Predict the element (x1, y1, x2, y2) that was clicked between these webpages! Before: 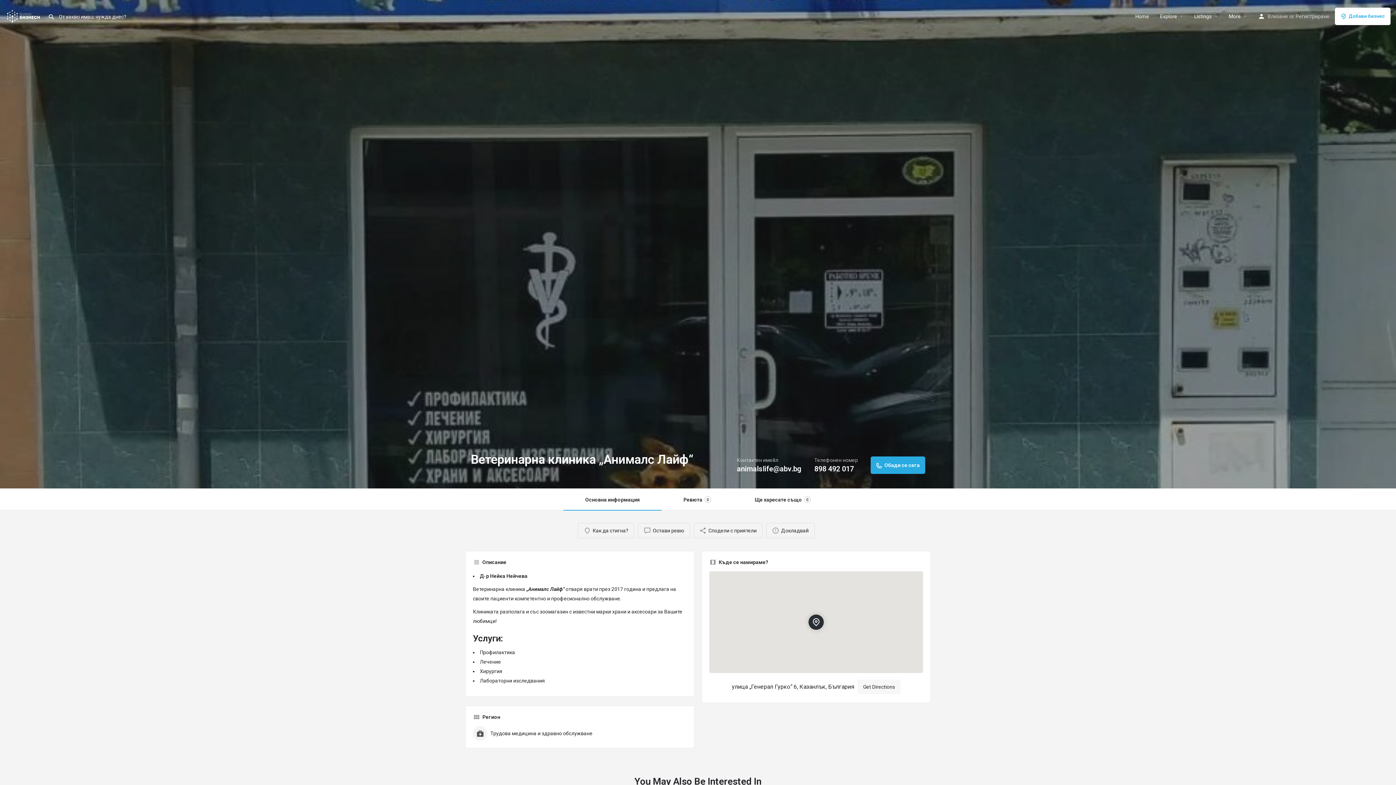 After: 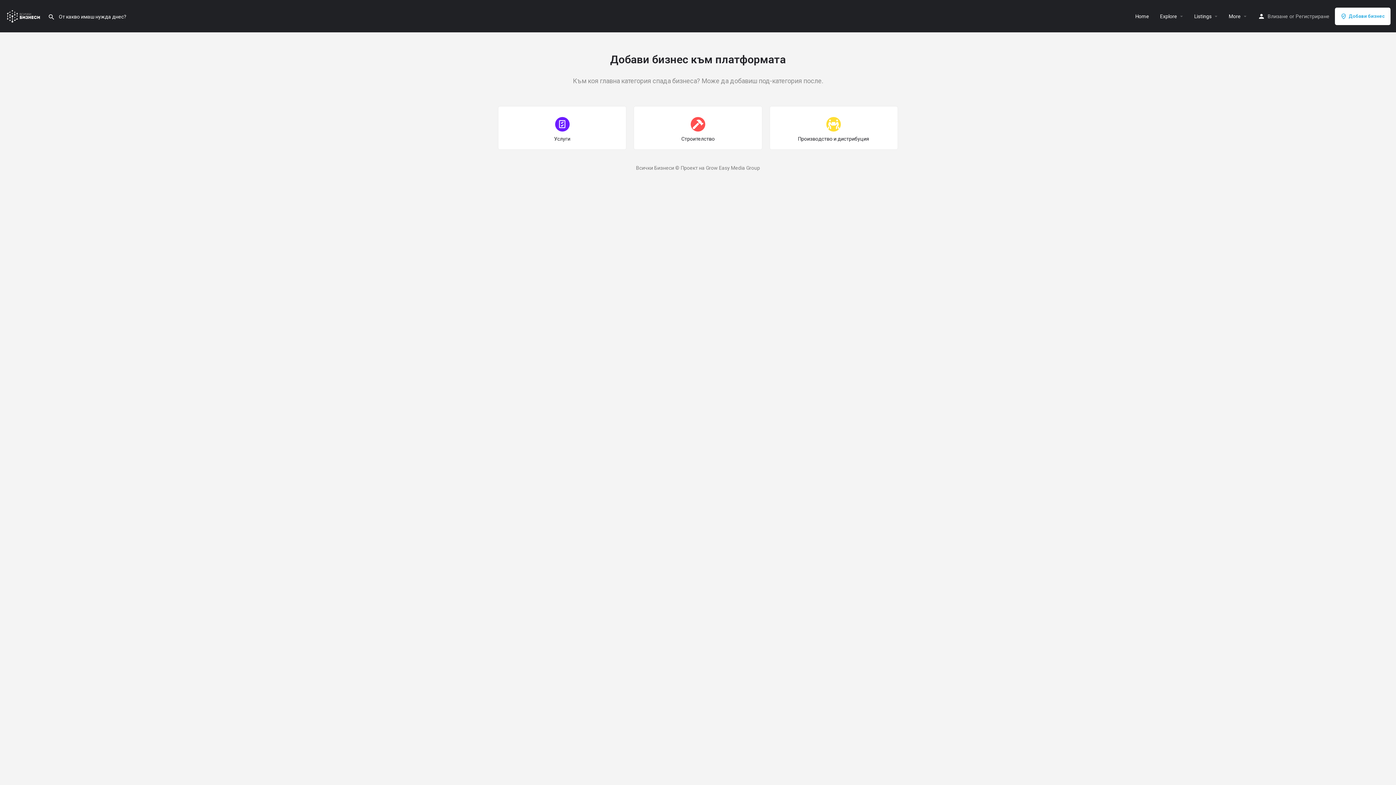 Action: bbox: (1335, 7, 1390, 24) label: Добави бизнес